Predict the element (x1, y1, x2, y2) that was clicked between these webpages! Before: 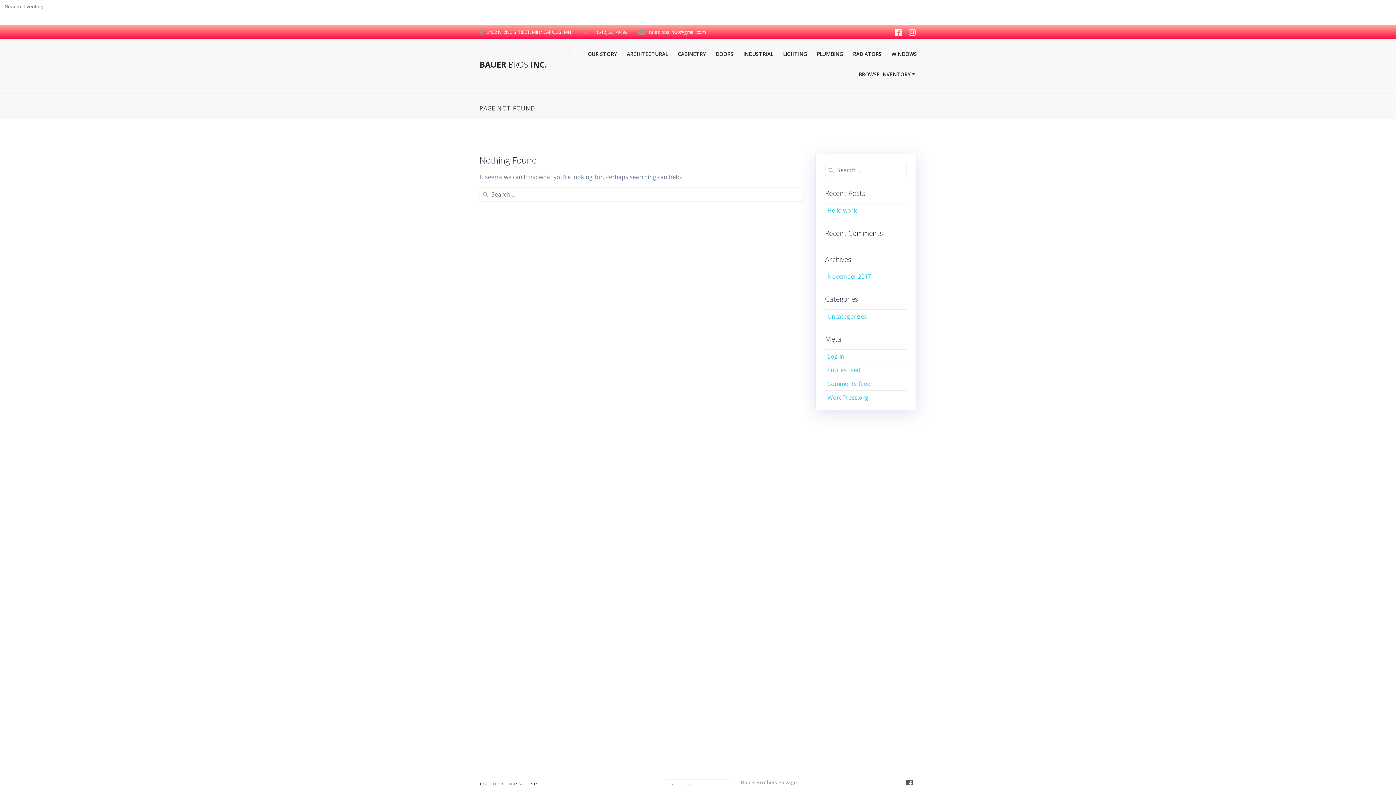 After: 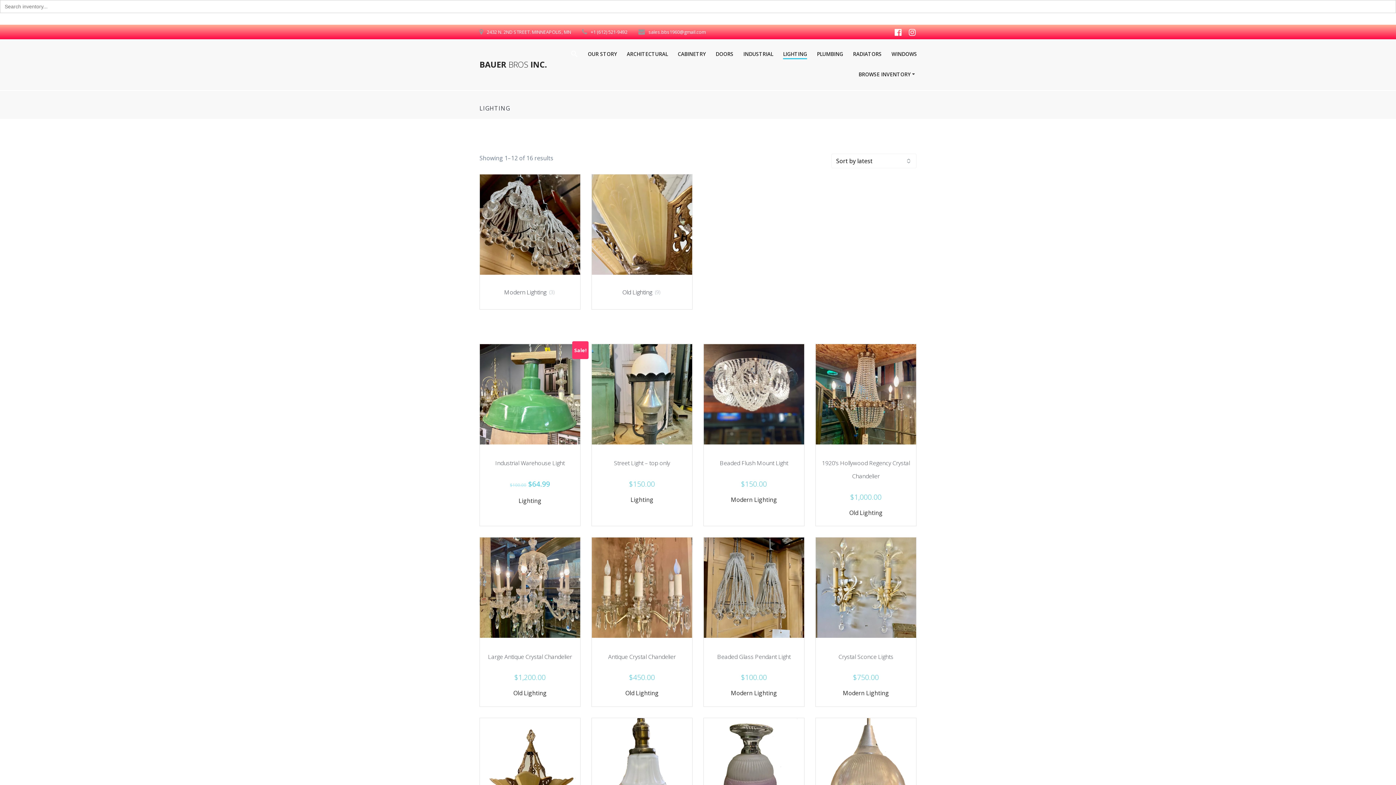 Action: bbox: (783, 50, 807, 59) label: LIGHTING